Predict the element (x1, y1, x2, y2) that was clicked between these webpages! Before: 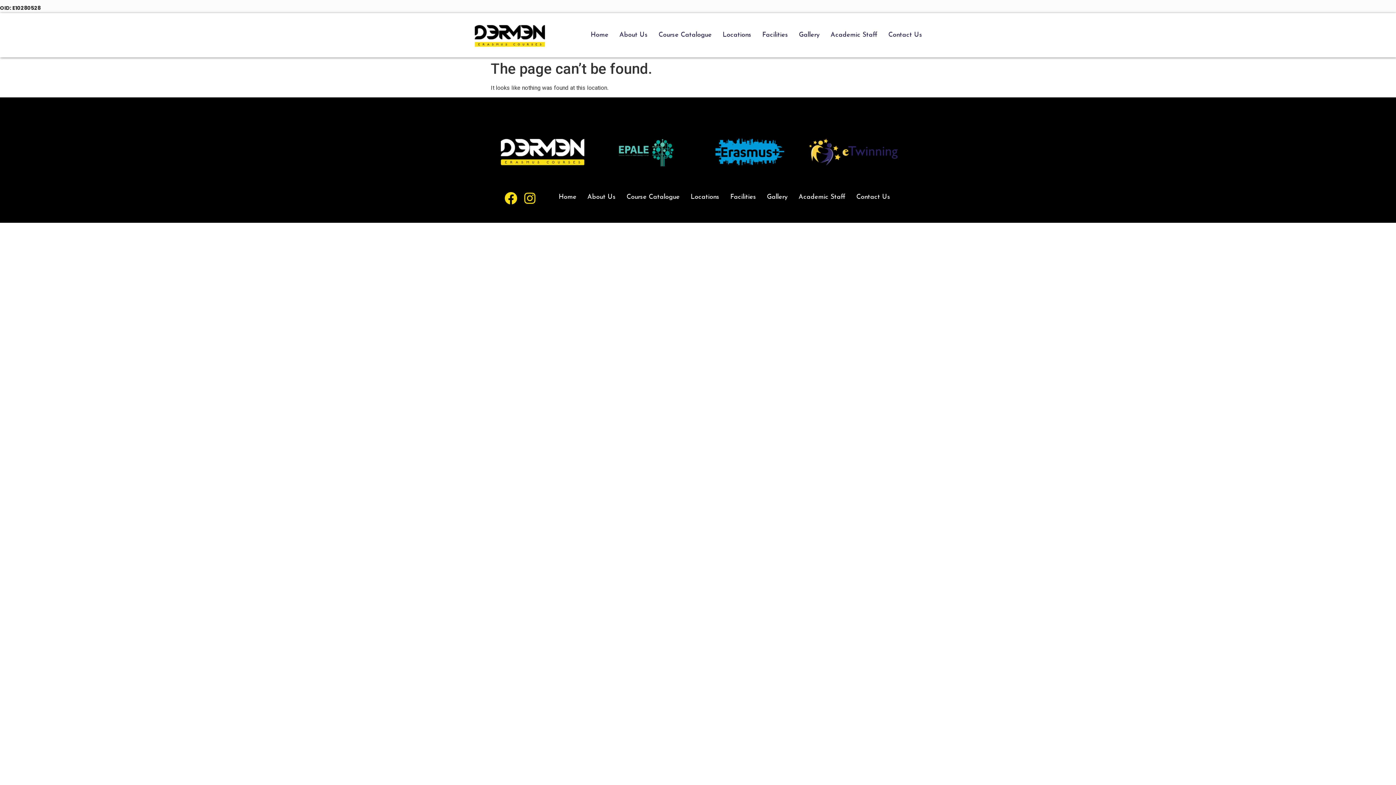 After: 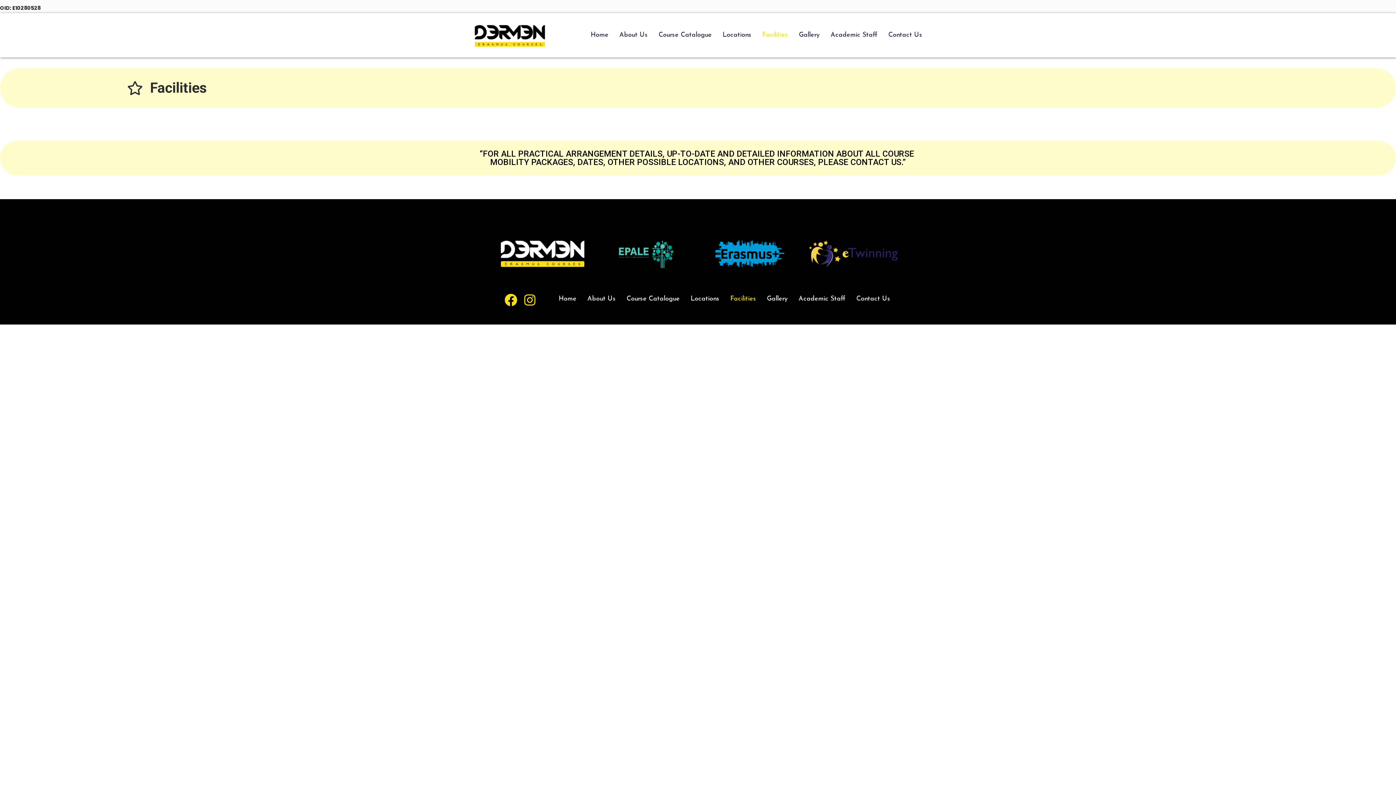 Action: bbox: (724, 182, 761, 211) label: Facilities